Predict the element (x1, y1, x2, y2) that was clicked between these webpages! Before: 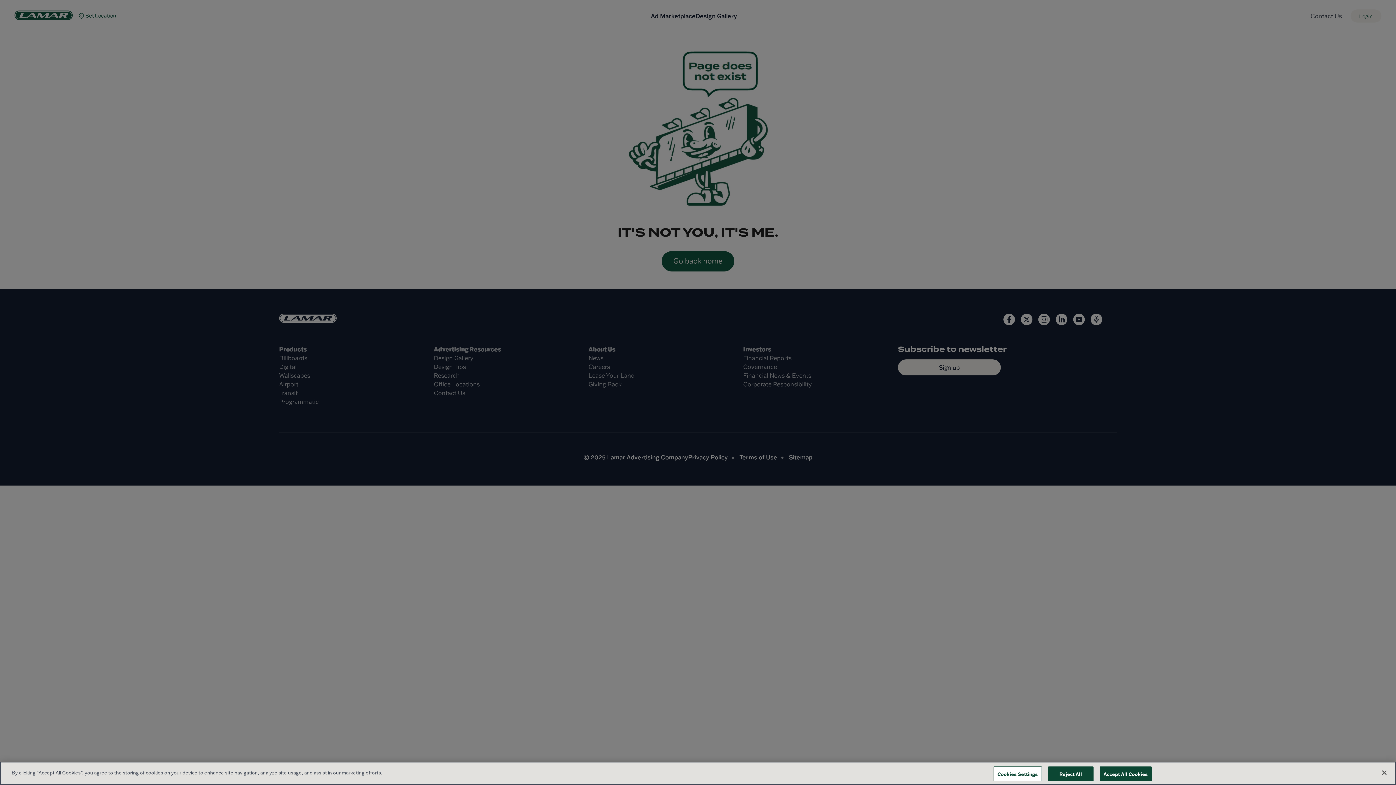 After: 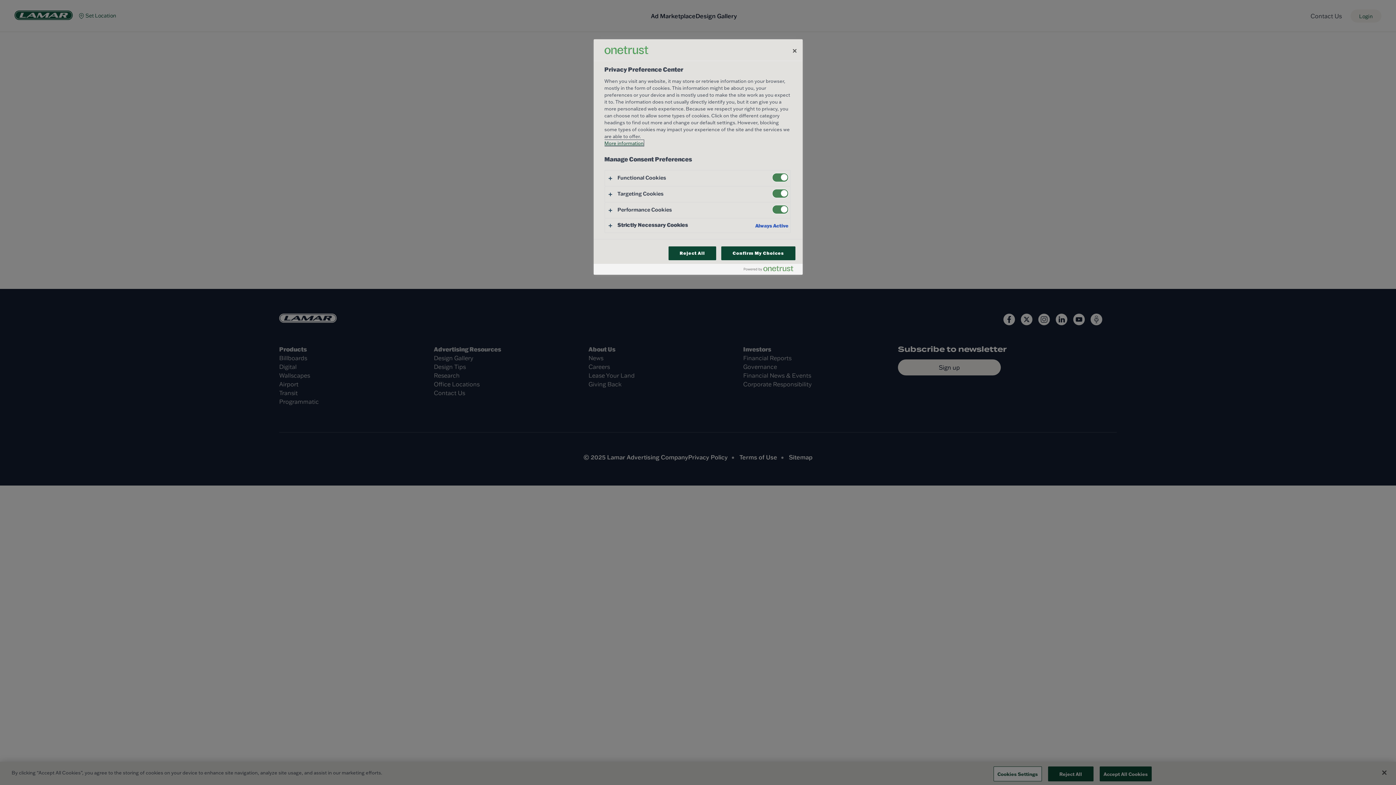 Action: bbox: (993, 766, 1042, 781) label: Cookies Settings